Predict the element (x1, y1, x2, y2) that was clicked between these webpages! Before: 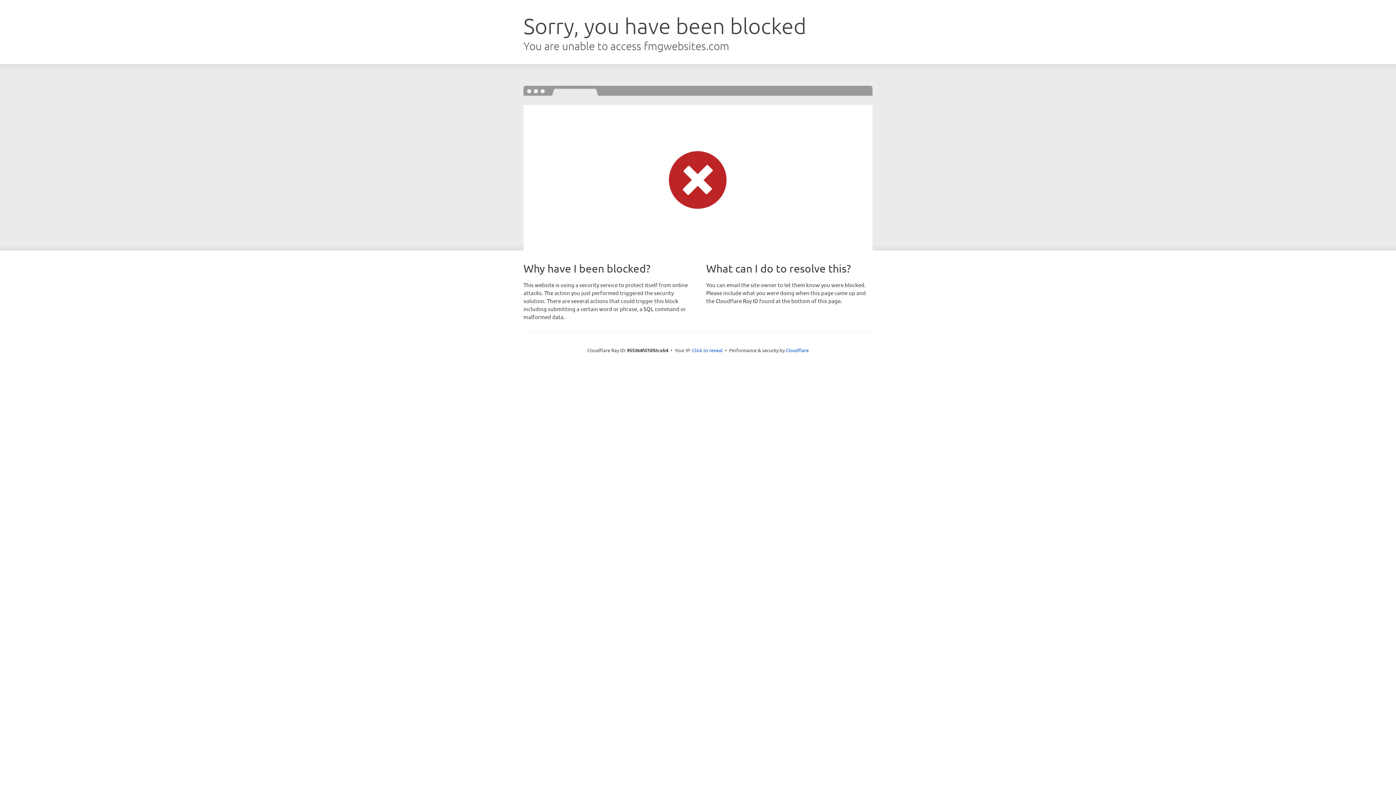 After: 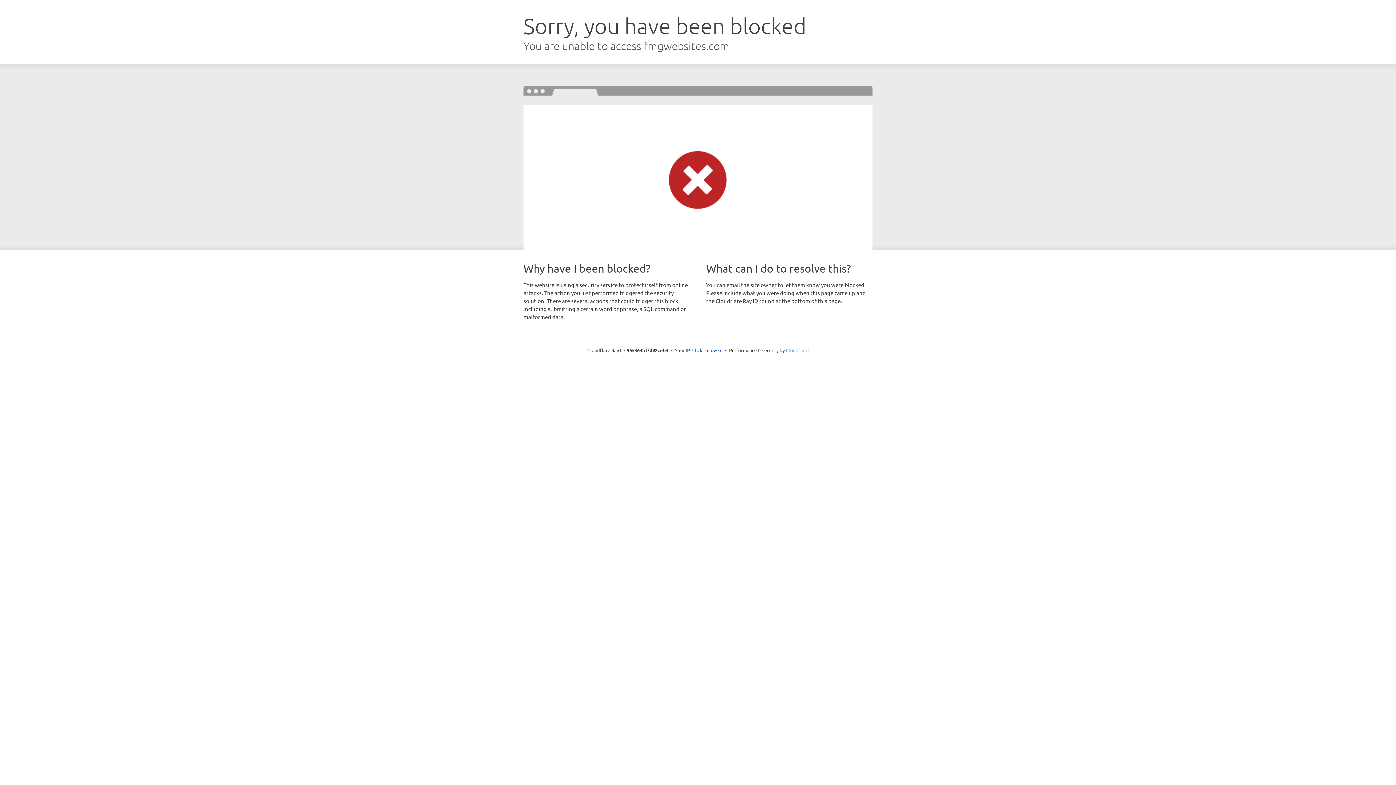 Action: label: Cloudflare bbox: (786, 347, 808, 353)